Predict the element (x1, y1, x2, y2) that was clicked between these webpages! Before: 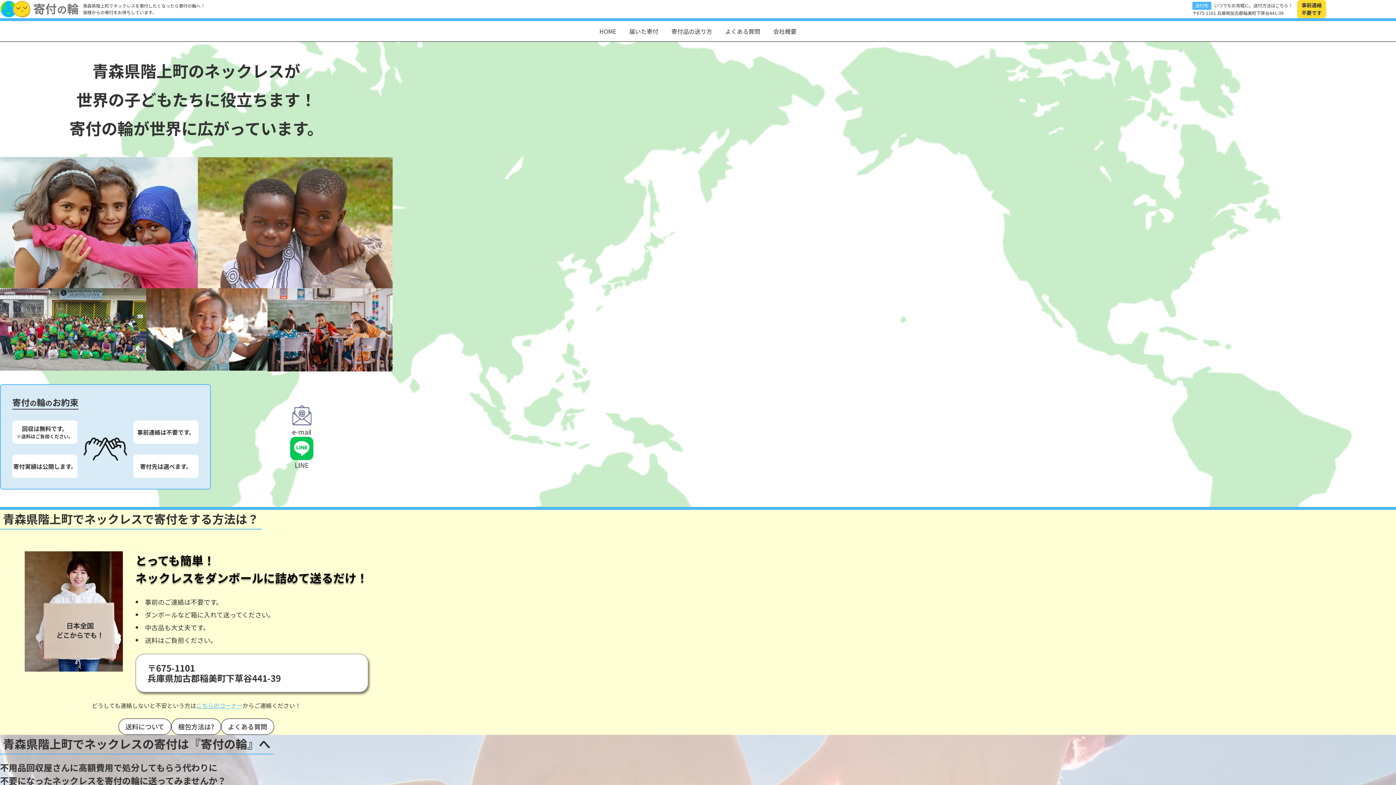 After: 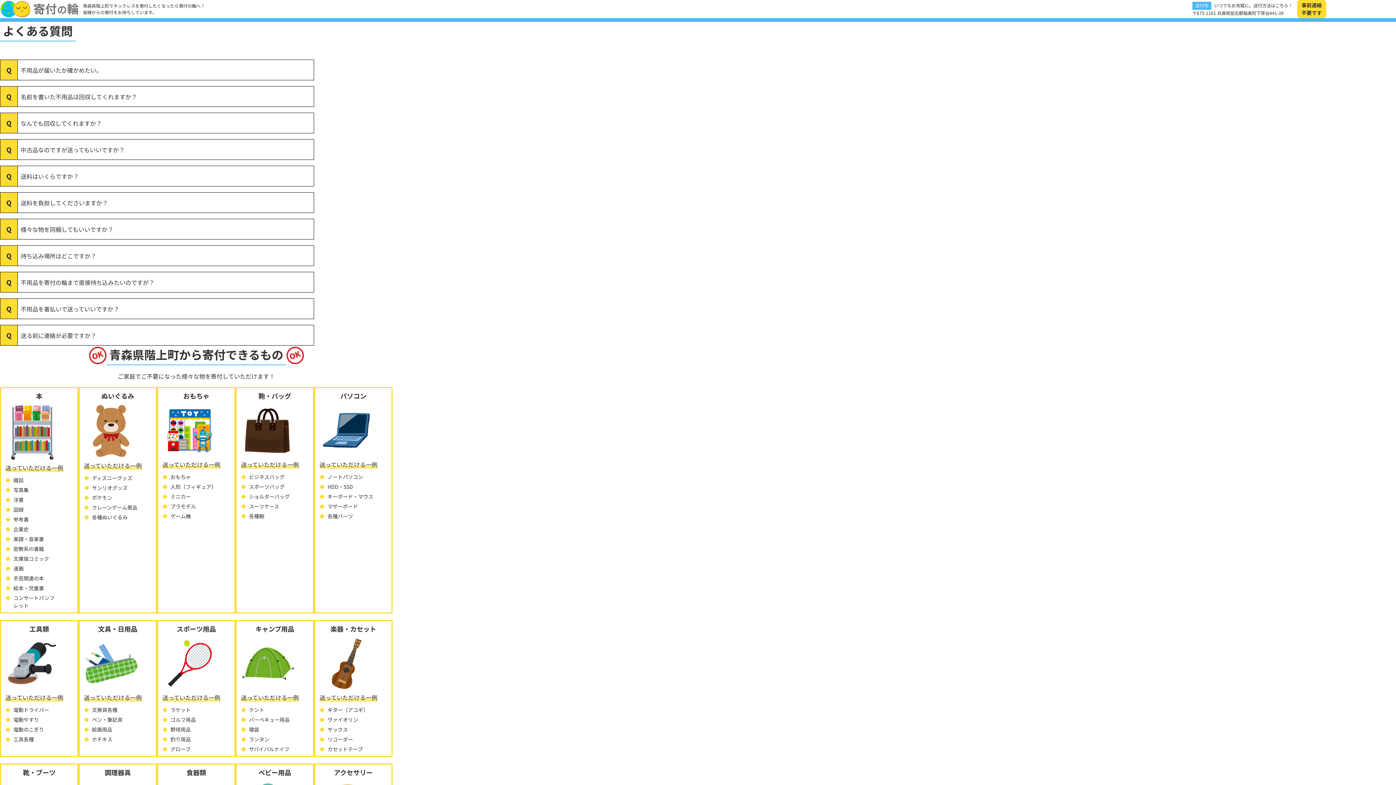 Action: label: よくある質問 bbox: (228, 722, 267, 731)